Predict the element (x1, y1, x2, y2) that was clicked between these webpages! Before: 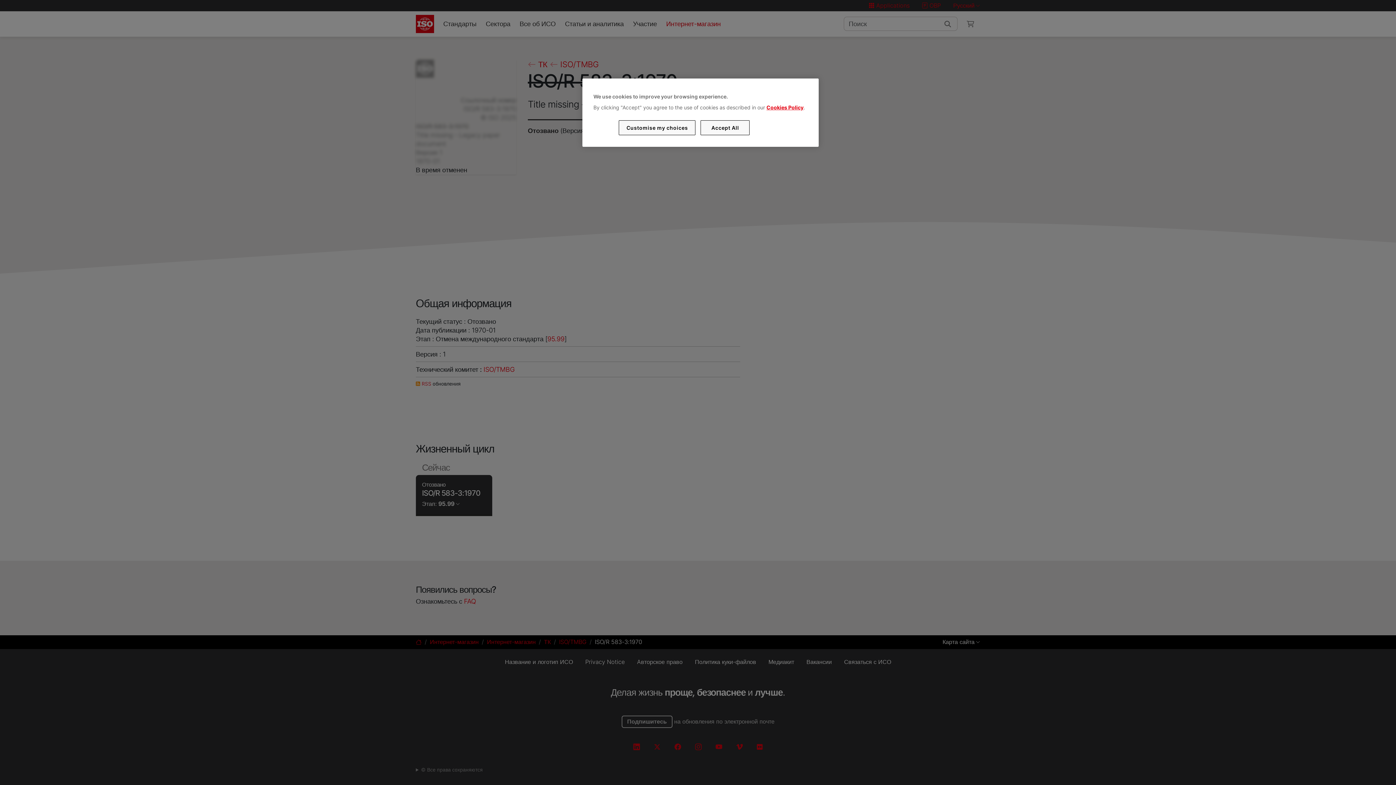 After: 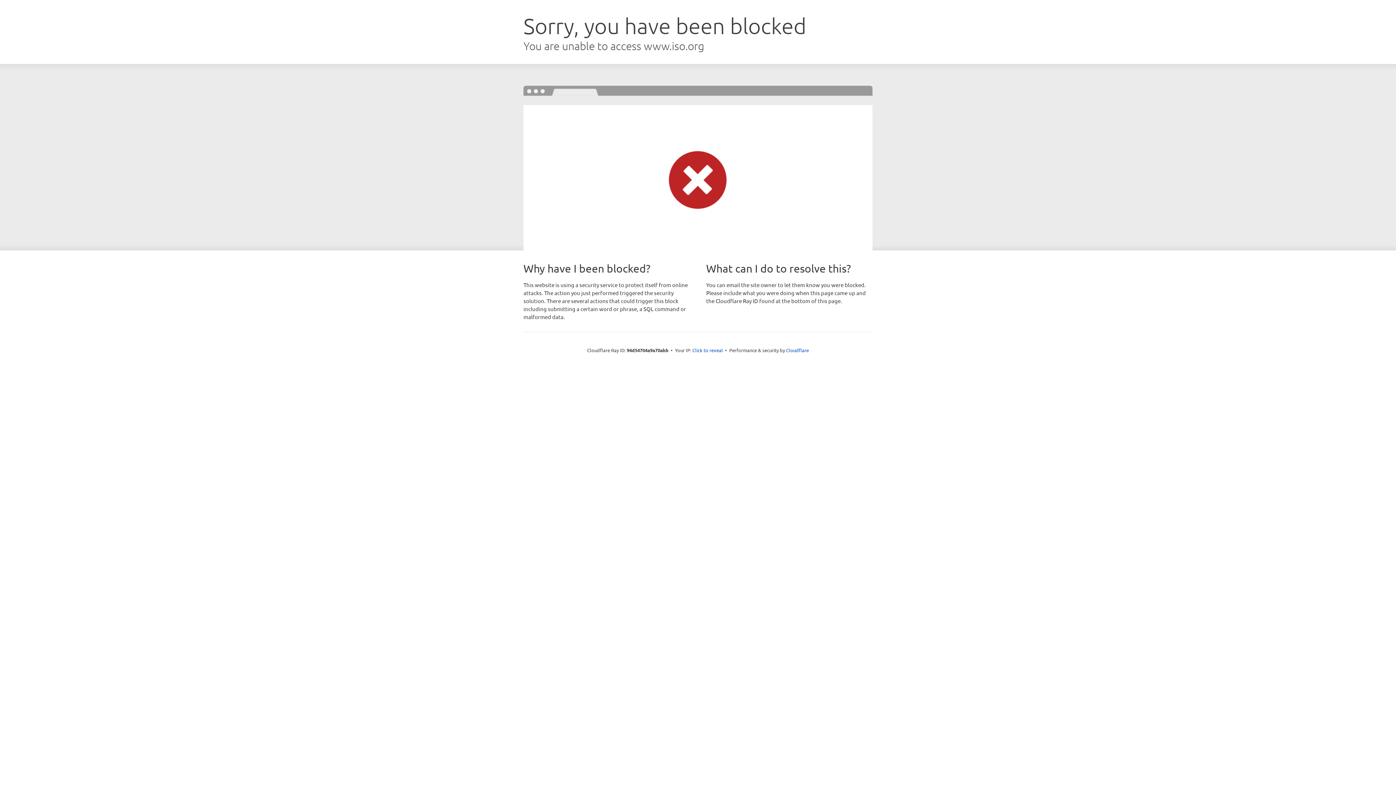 Action: bbox: (766, 104, 803, 110) label: Cookies Policy